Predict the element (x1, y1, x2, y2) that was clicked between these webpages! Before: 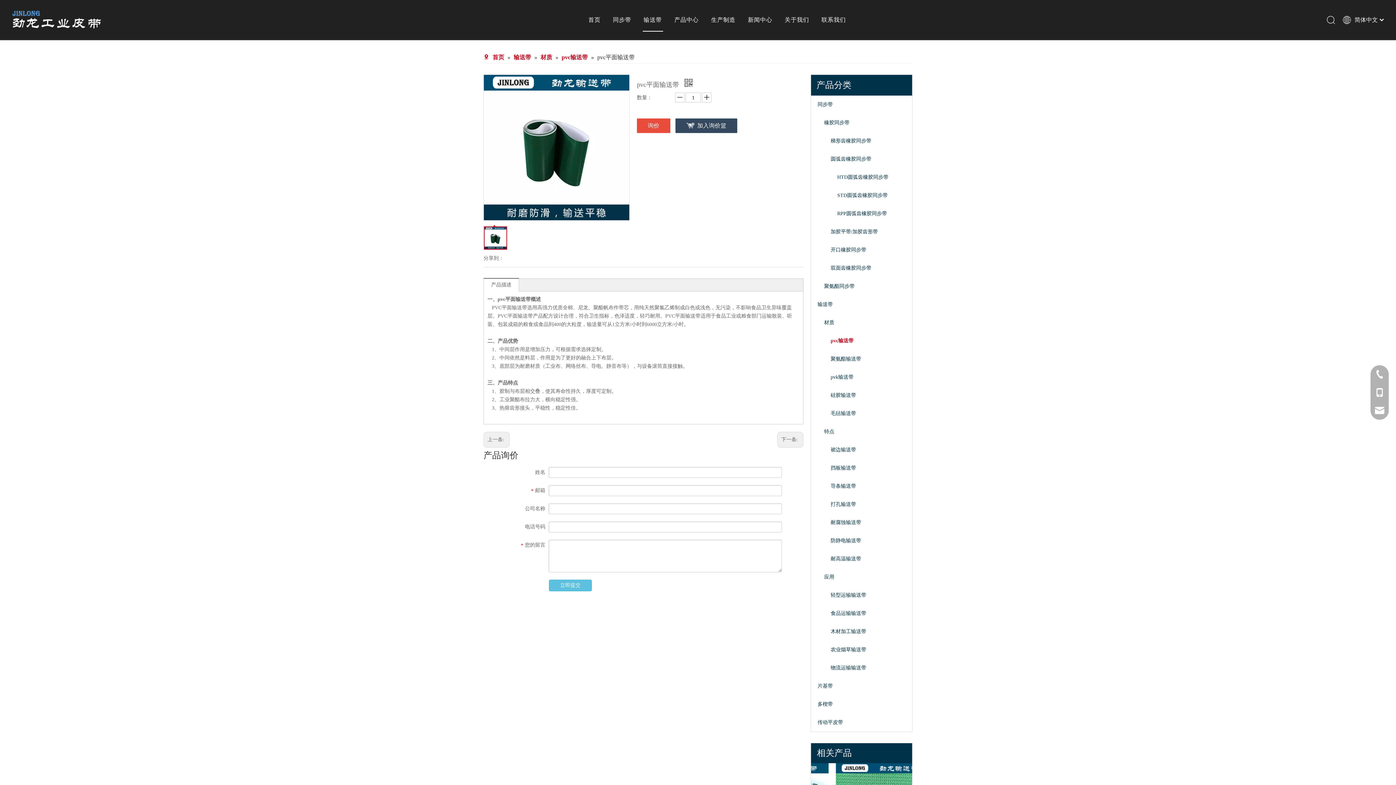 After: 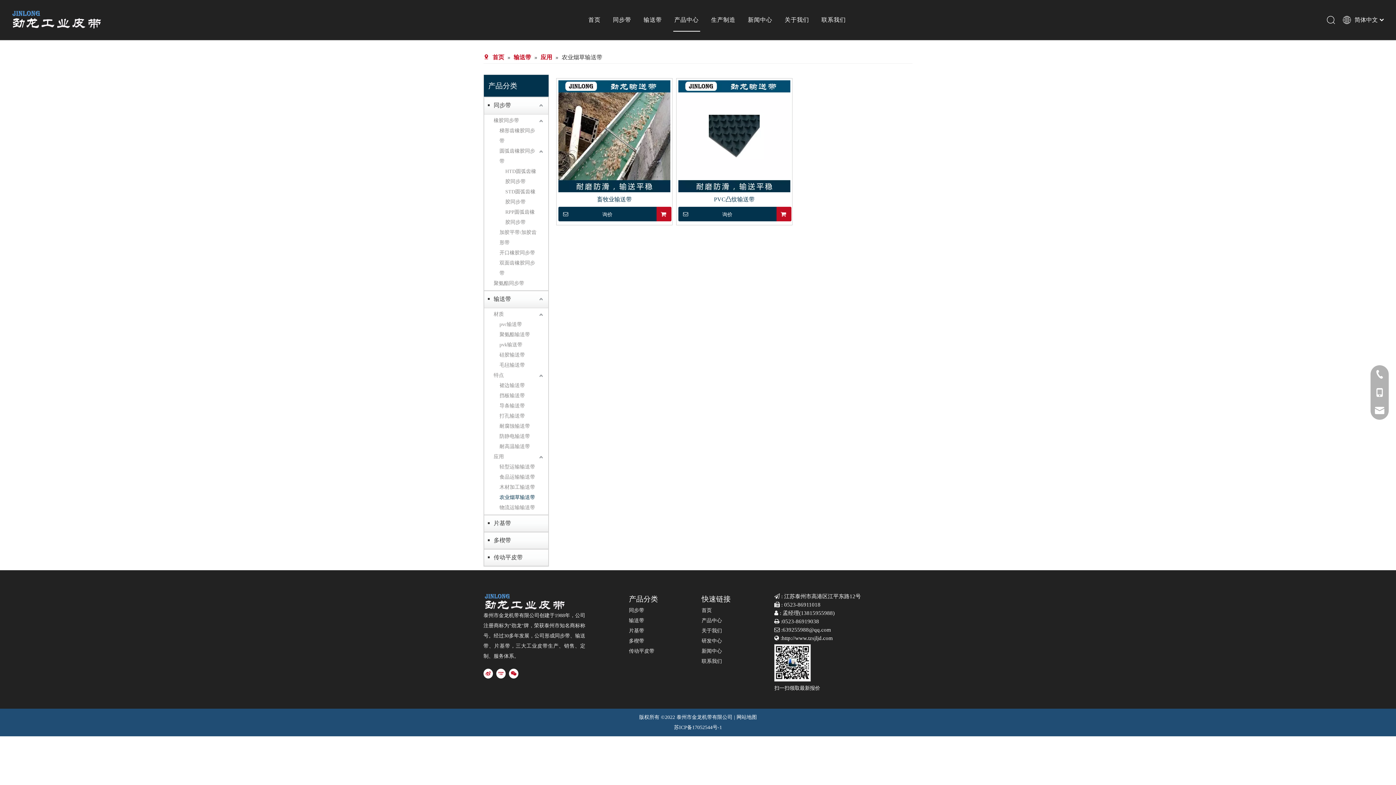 Action: bbox: (830, 647, 866, 652) label: 农业烟草输送带